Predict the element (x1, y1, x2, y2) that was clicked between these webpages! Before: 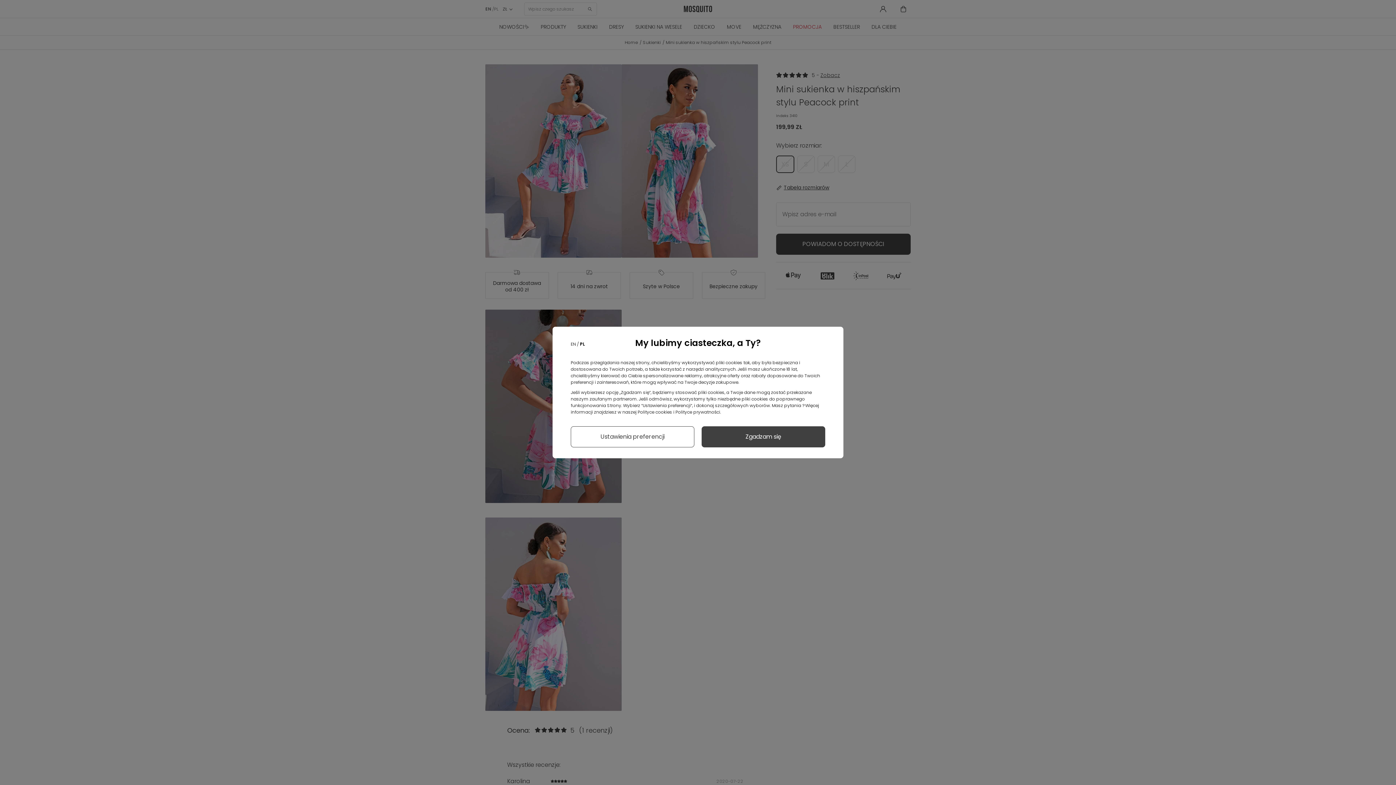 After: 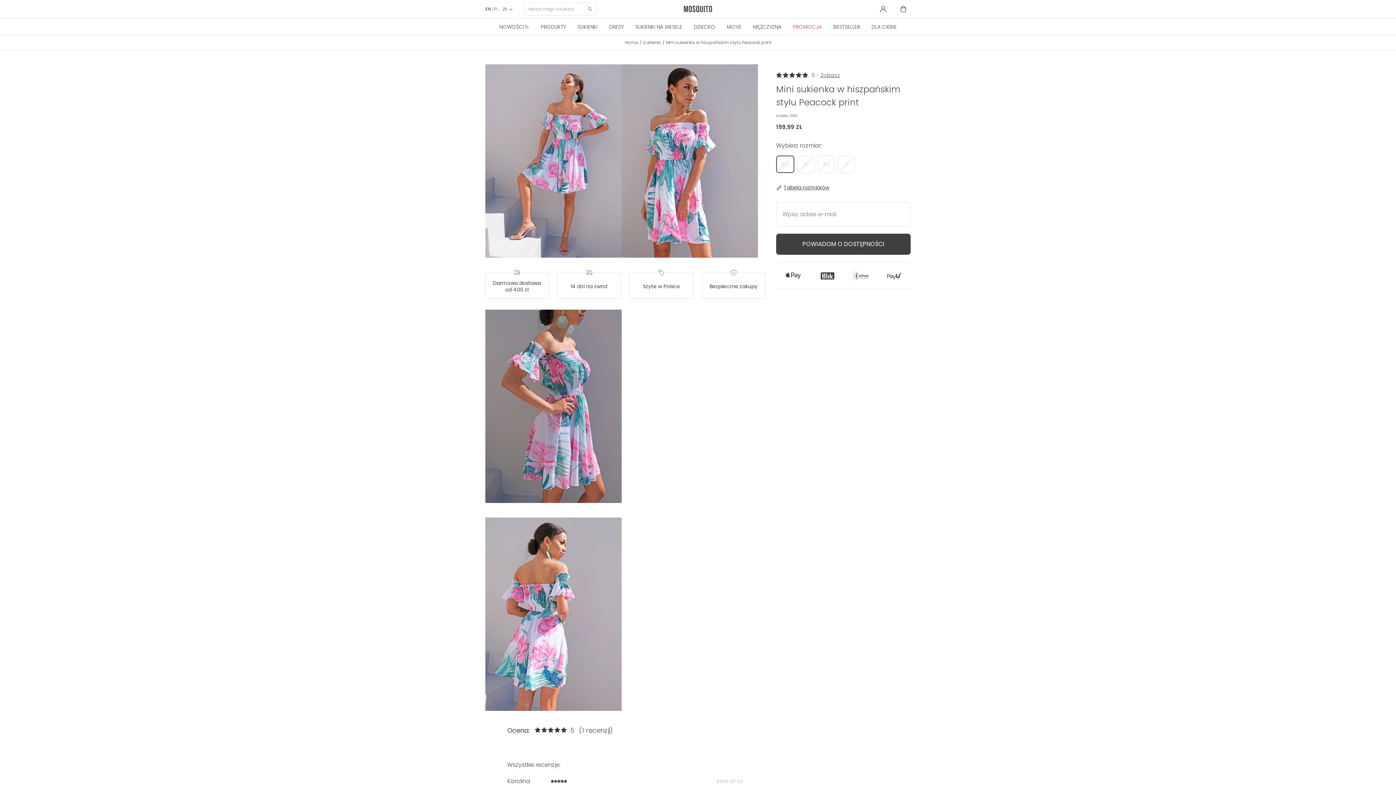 Action: bbox: (701, 426, 825, 447) label: Zgadzam się